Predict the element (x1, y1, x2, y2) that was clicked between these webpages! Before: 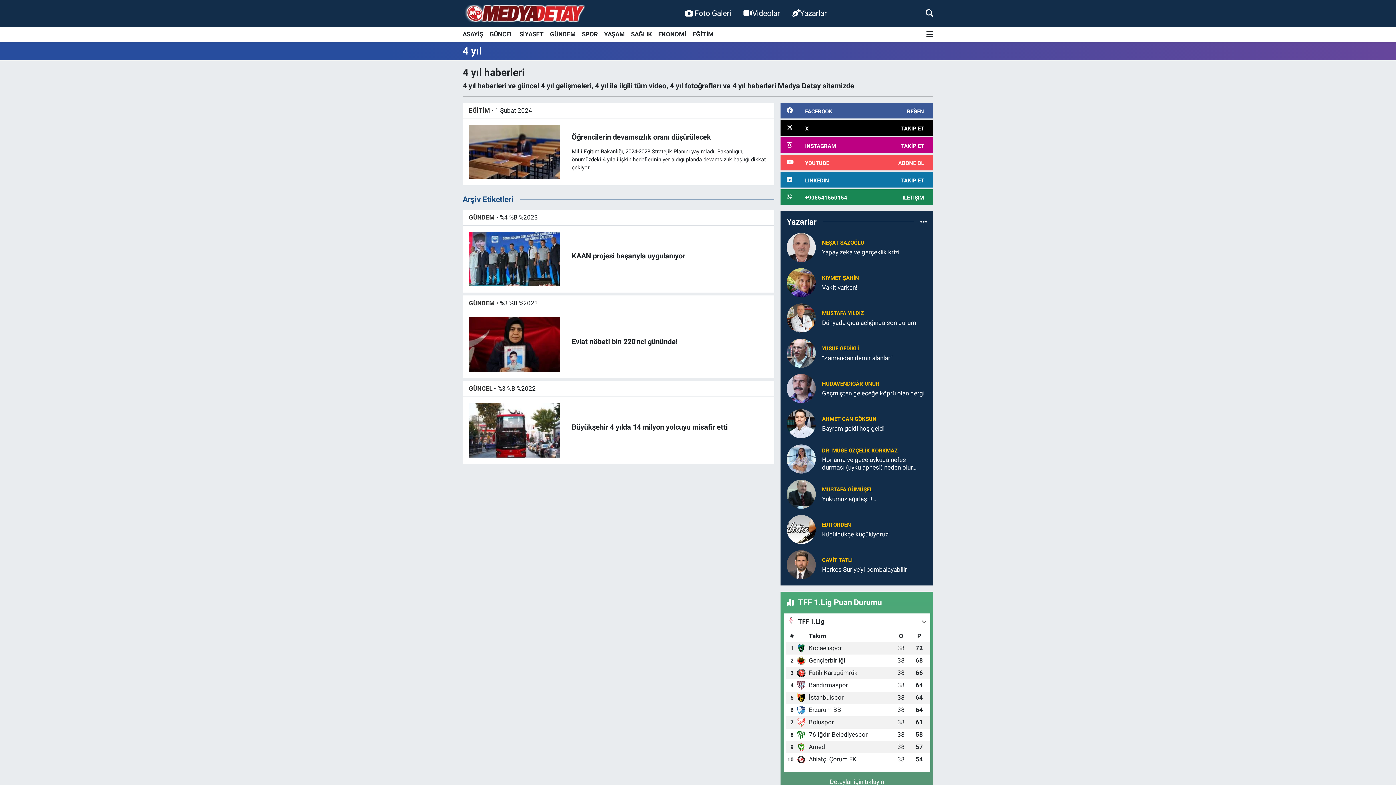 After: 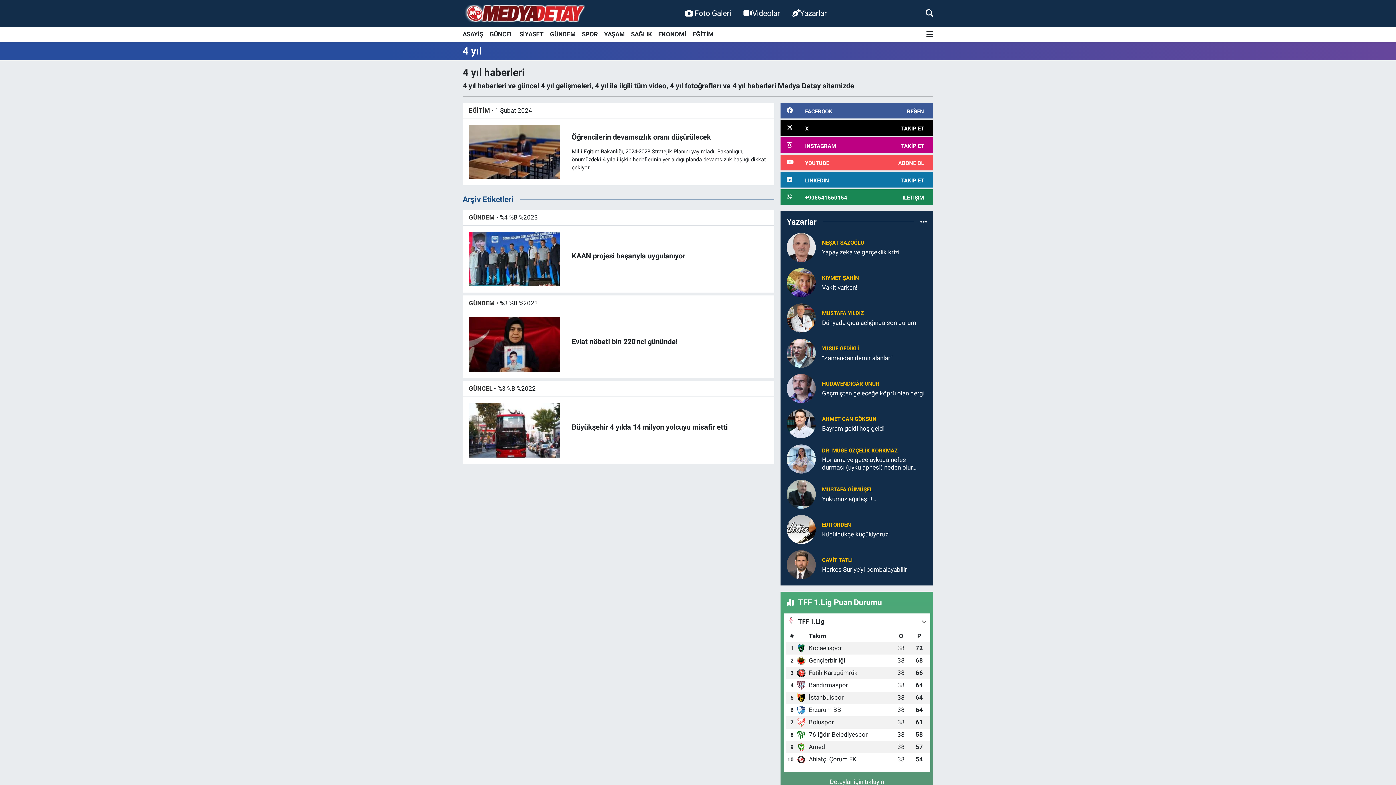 Action: label: Büyükşehir 4 yılda 14 milyon yolcuyu misafir etti bbox: (571, 422, 727, 431)